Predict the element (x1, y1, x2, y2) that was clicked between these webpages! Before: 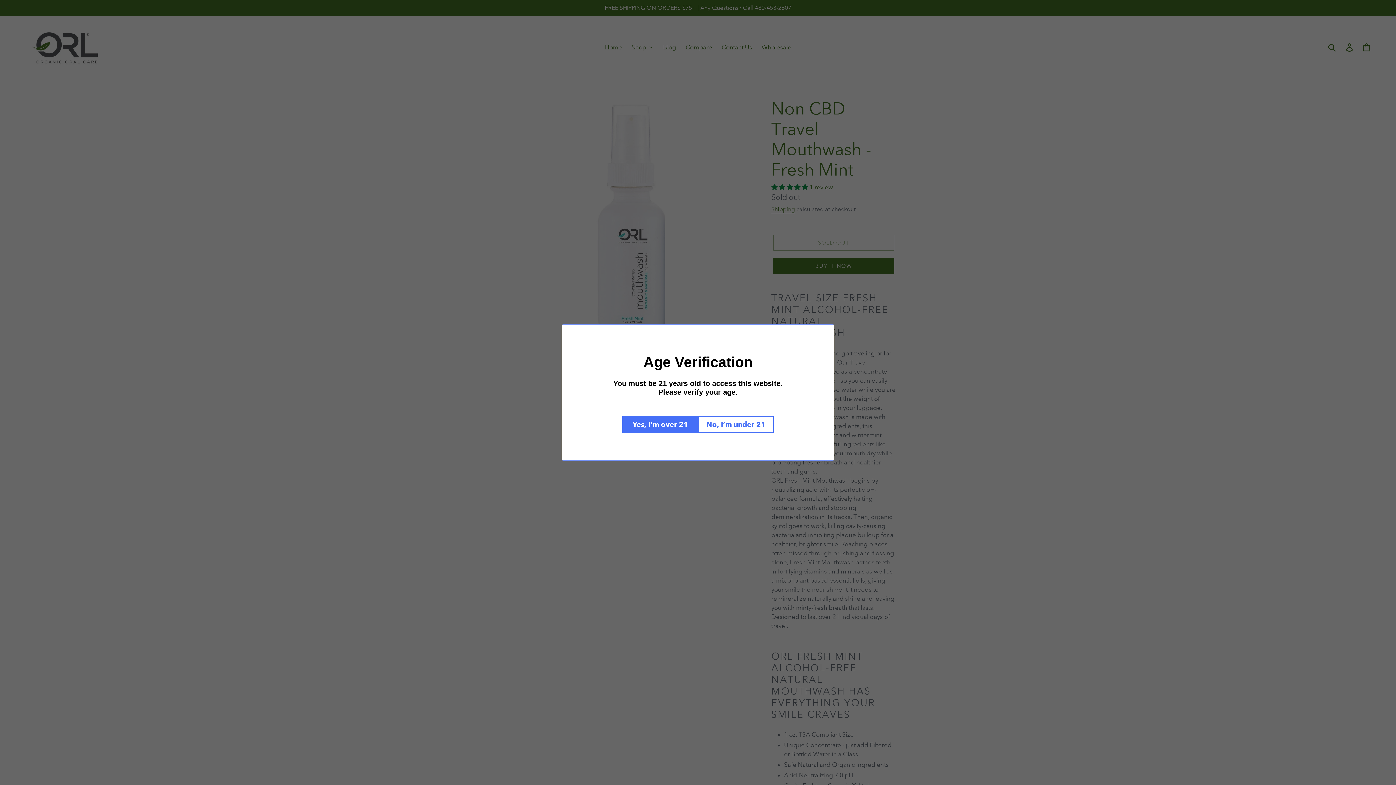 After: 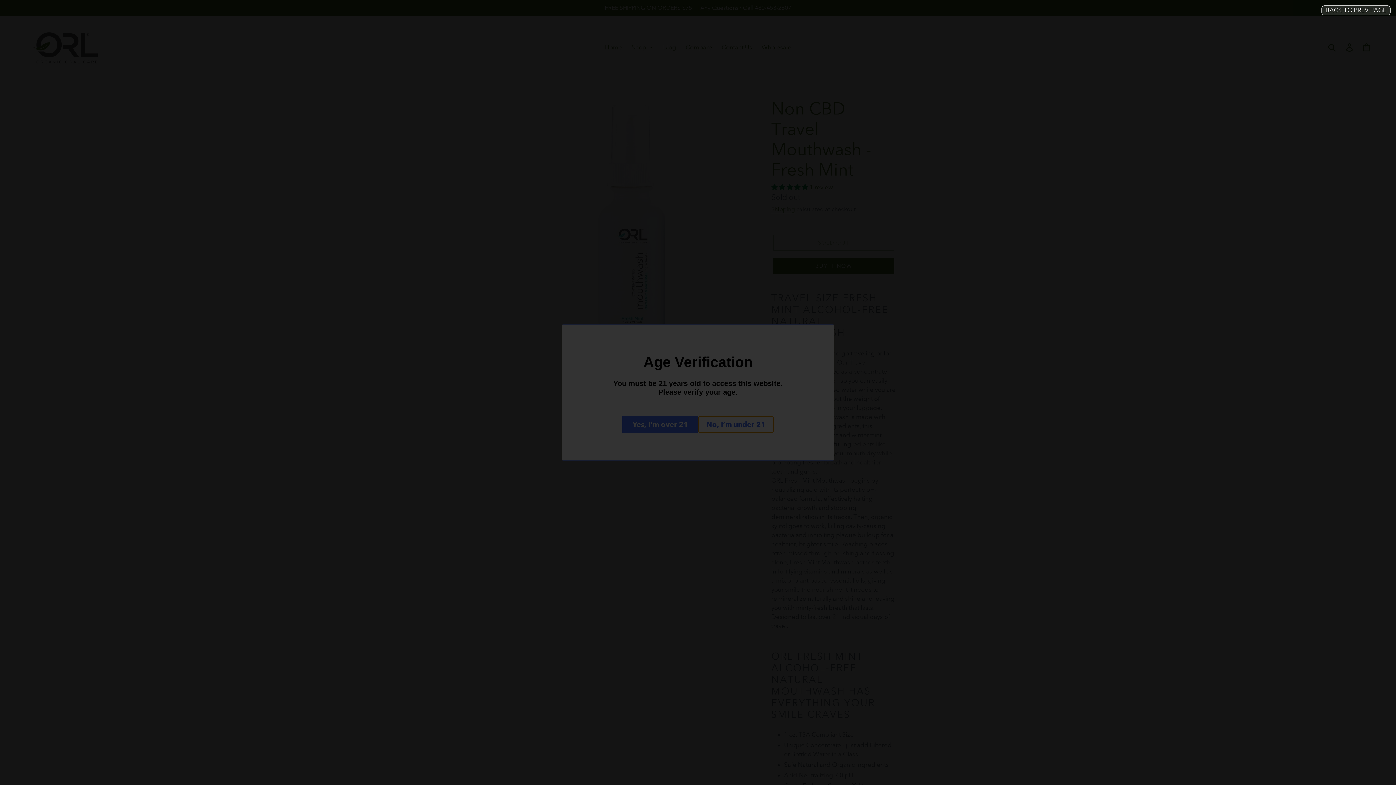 Action: label: No, I’m under 21 bbox: (698, 416, 773, 433)